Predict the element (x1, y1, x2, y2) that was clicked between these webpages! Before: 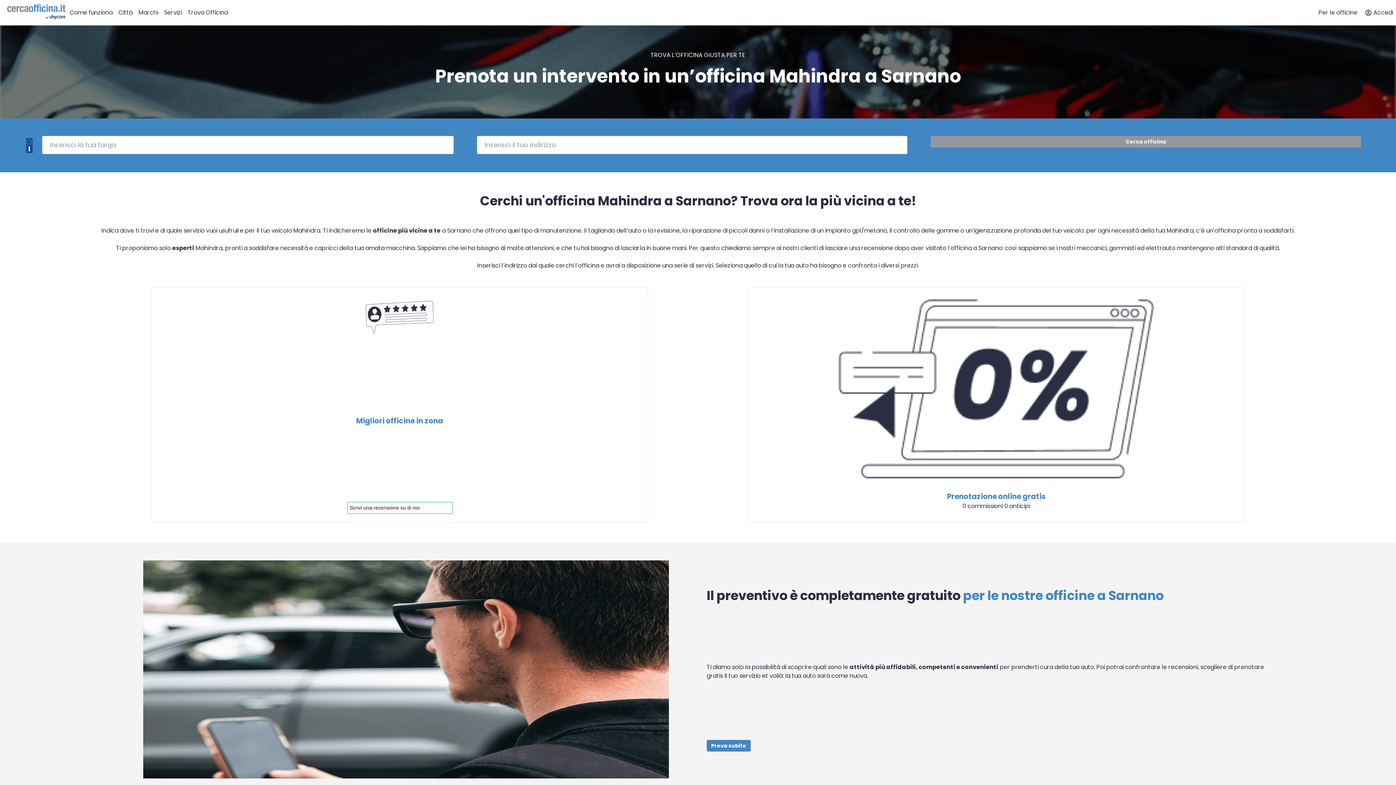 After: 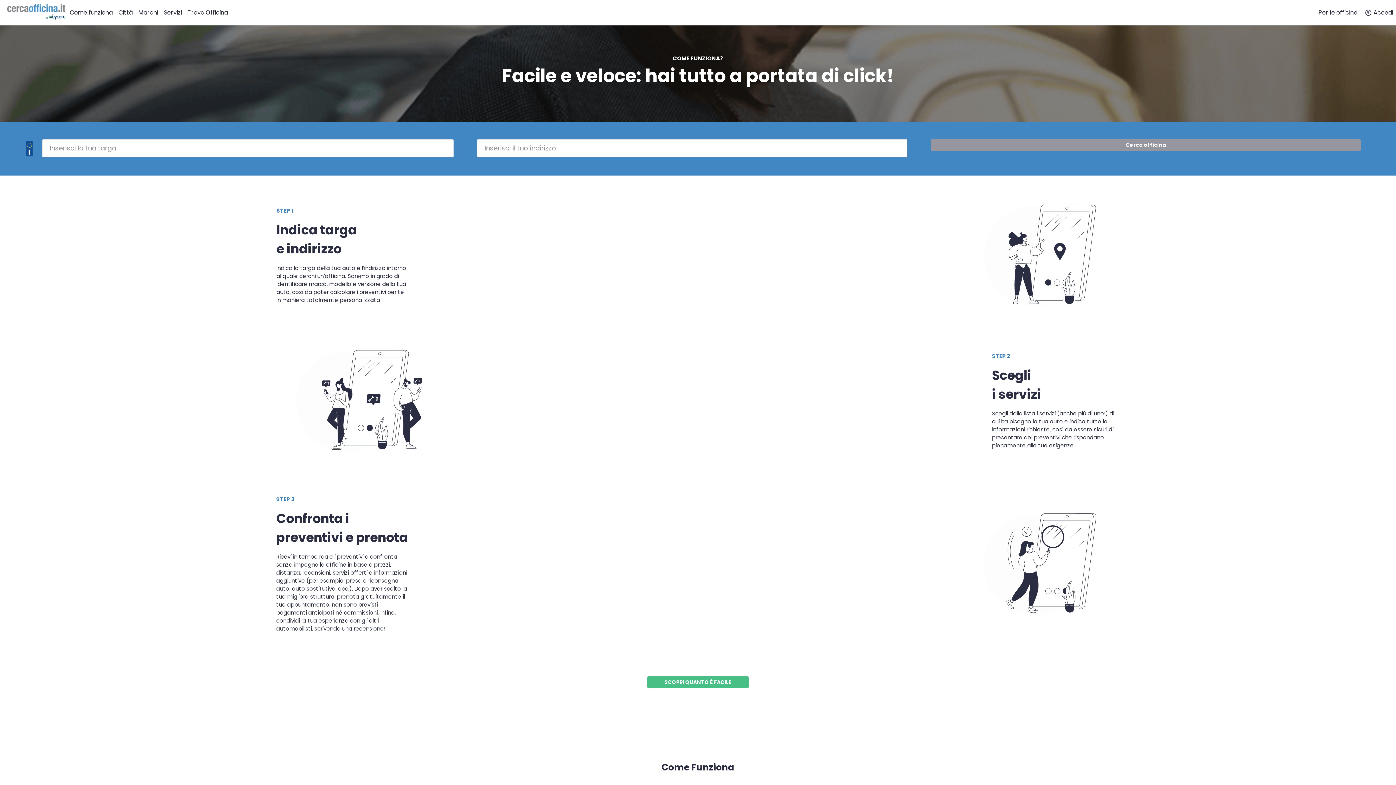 Action: bbox: (66, 2, 115, 22) label: Come funziona